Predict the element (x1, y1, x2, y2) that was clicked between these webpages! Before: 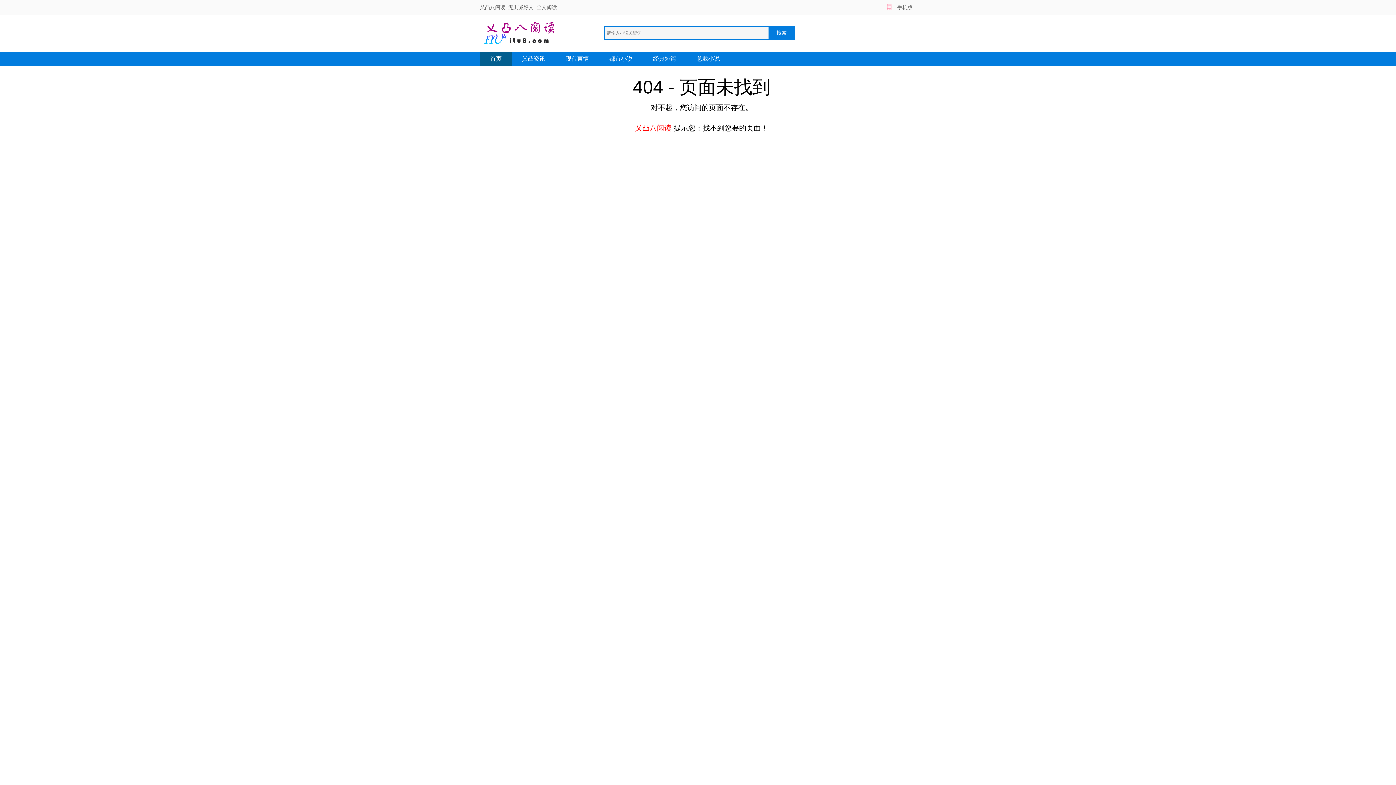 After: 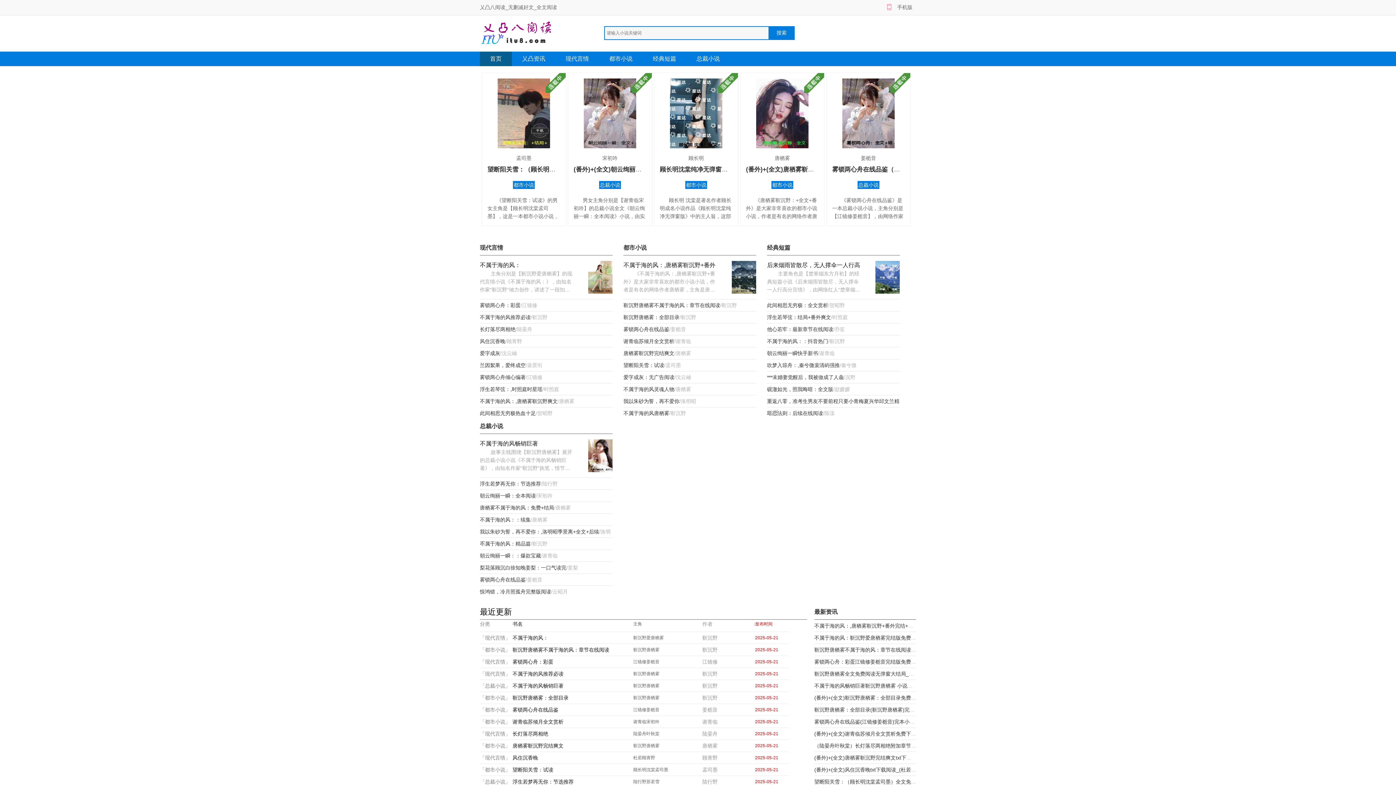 Action: bbox: (480, 15, 560, 50)